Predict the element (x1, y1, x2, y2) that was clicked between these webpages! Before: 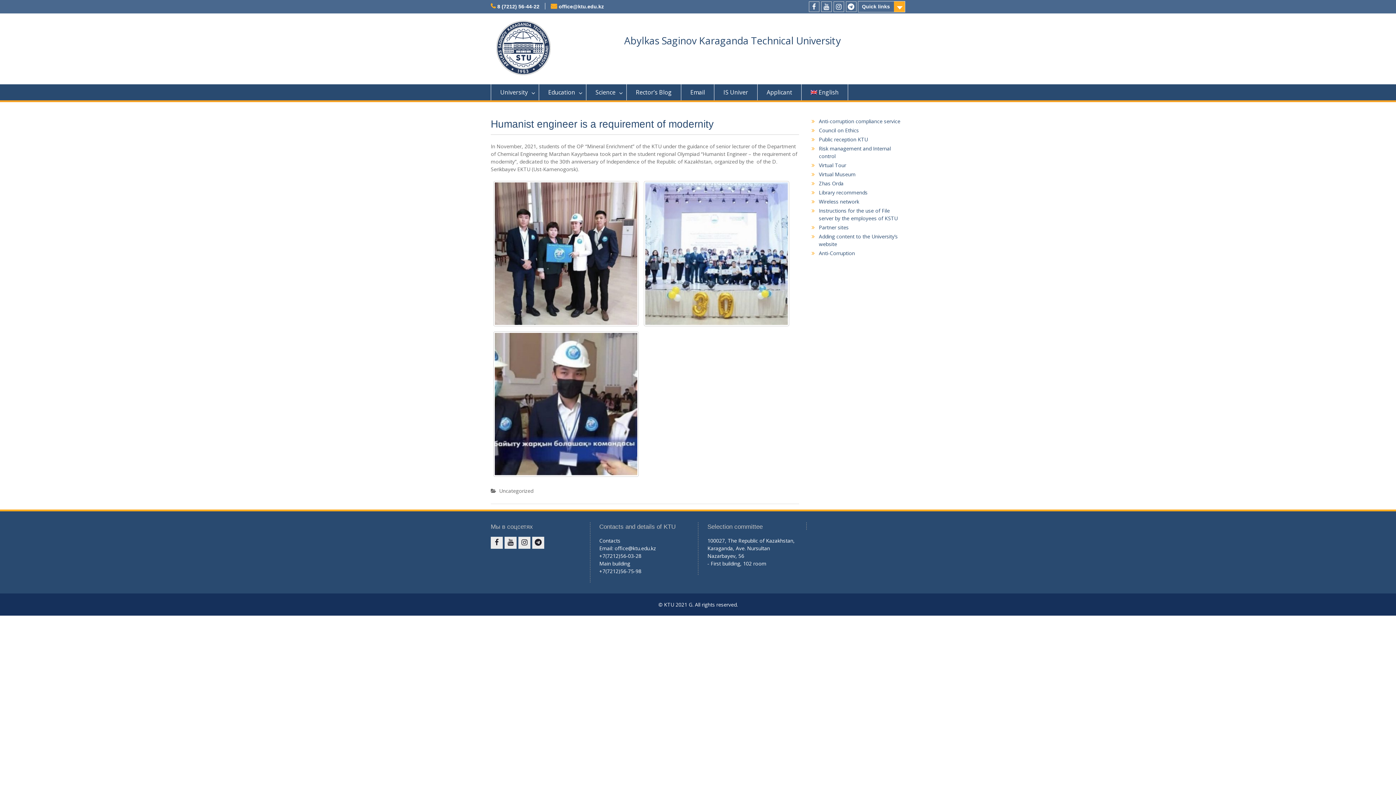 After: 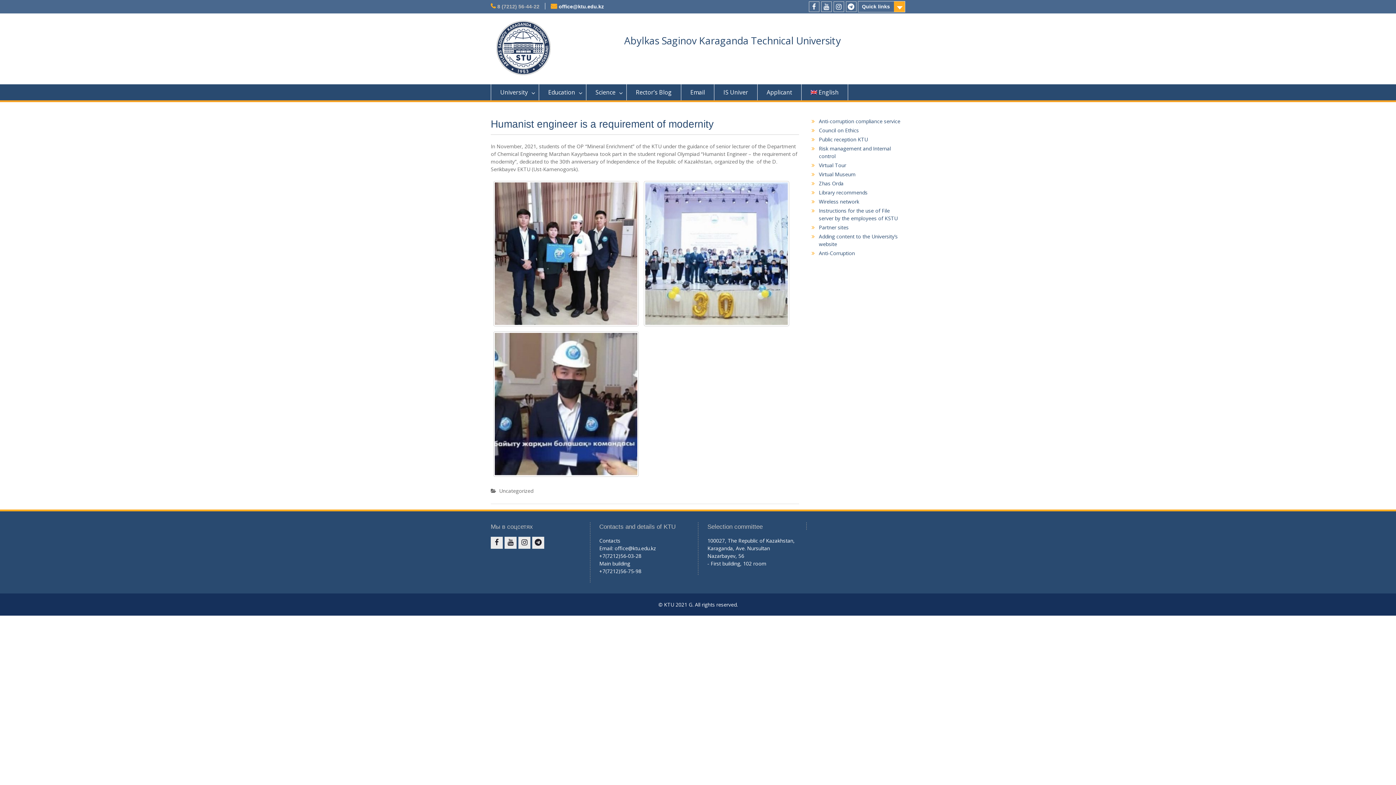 Action: bbox: (497, 3, 539, 9) label: 8 (7212) 56-44-22